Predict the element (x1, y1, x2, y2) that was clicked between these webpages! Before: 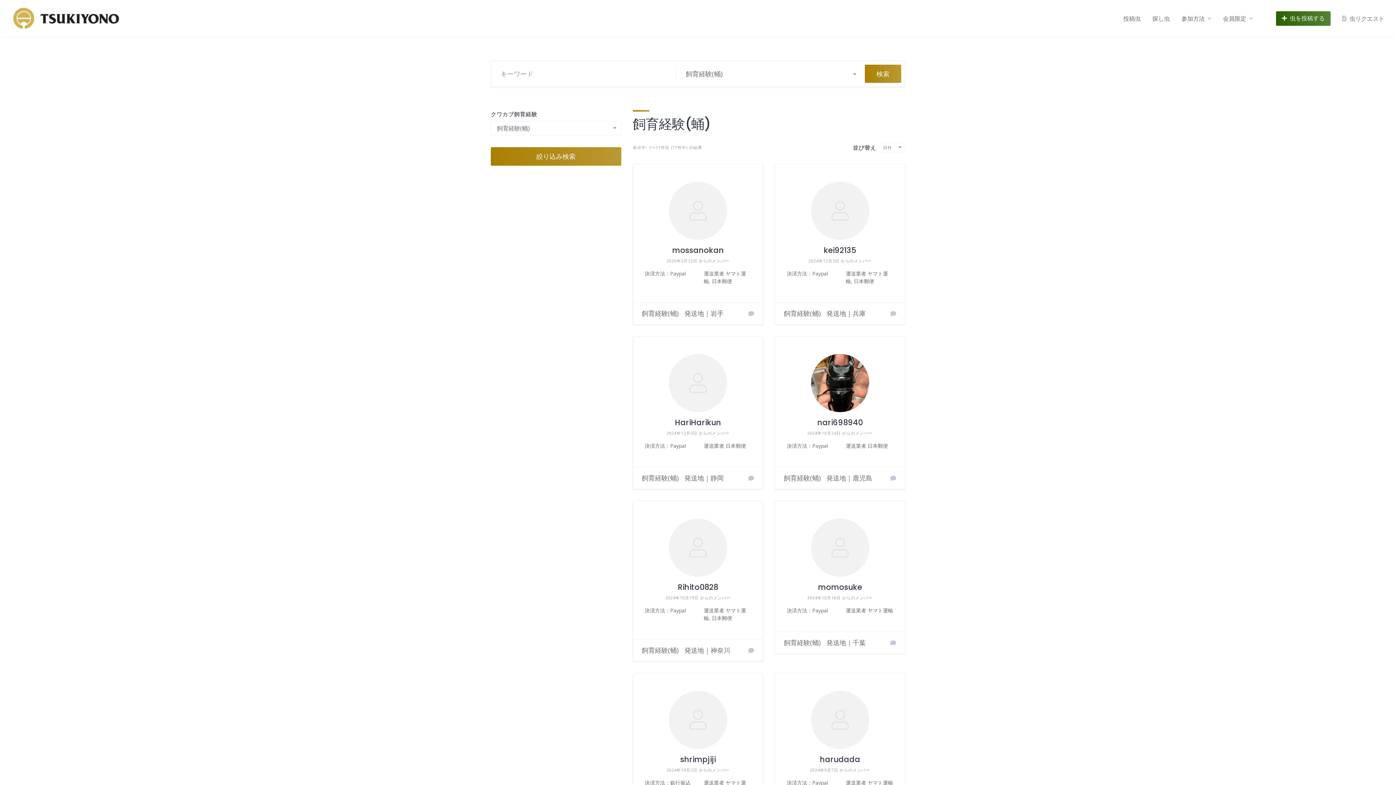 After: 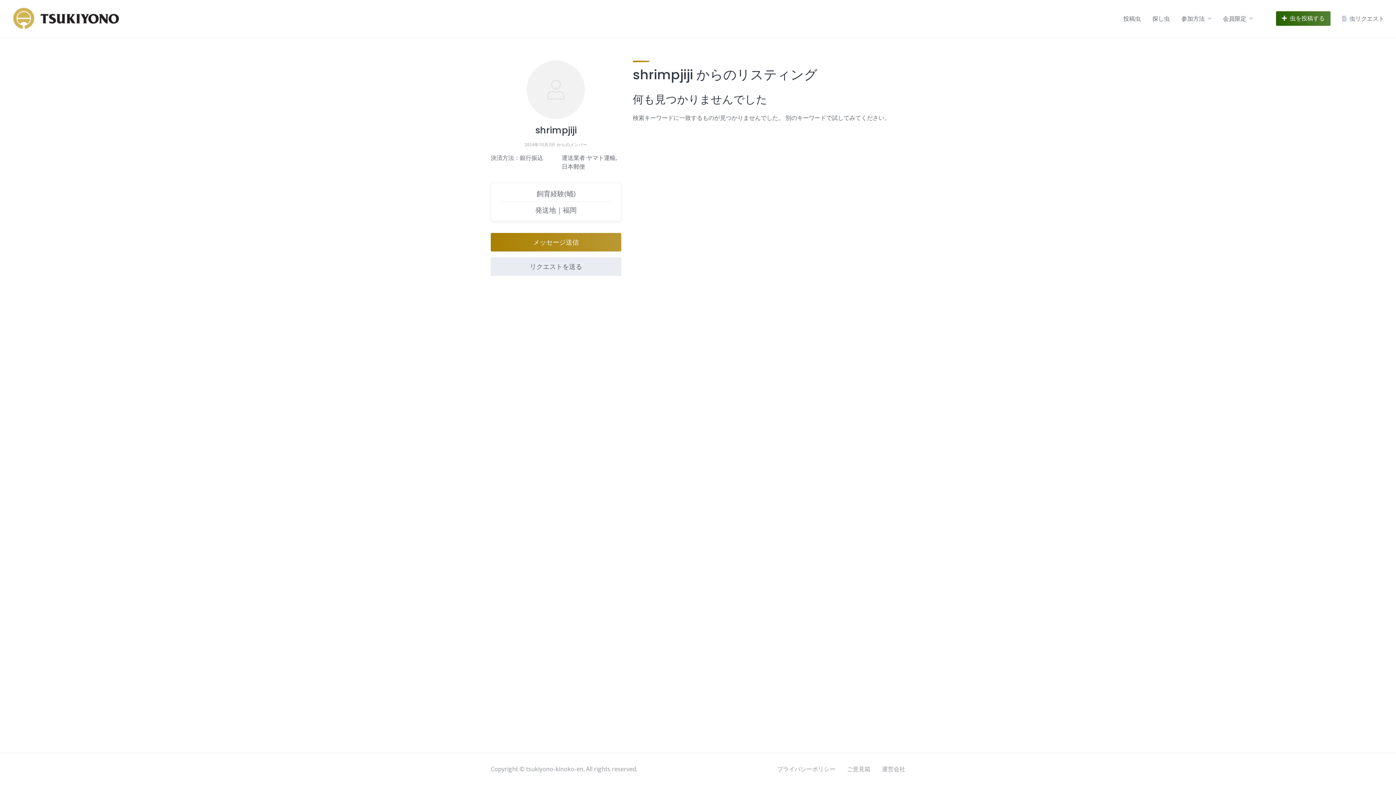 Action: label: shrimpjiji bbox: (680, 754, 715, 765)